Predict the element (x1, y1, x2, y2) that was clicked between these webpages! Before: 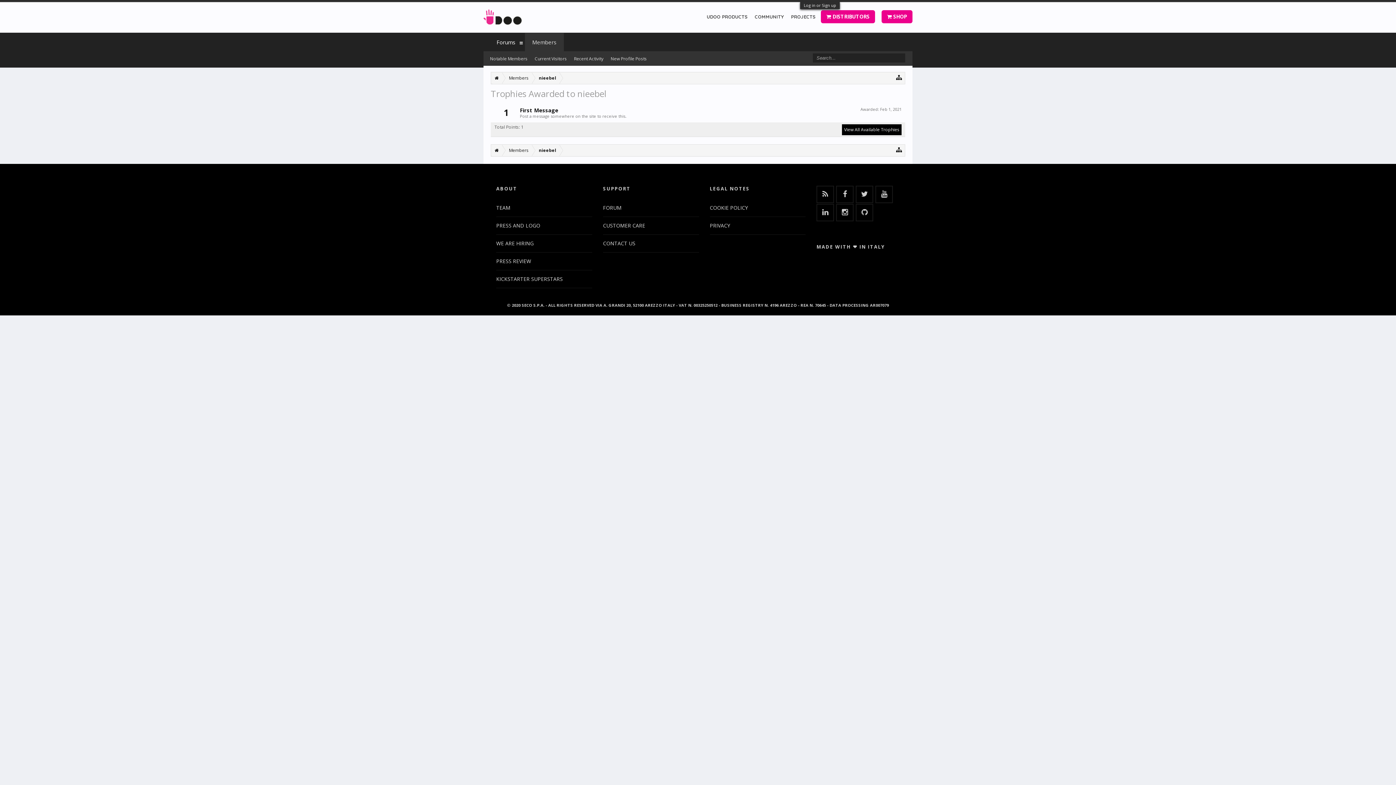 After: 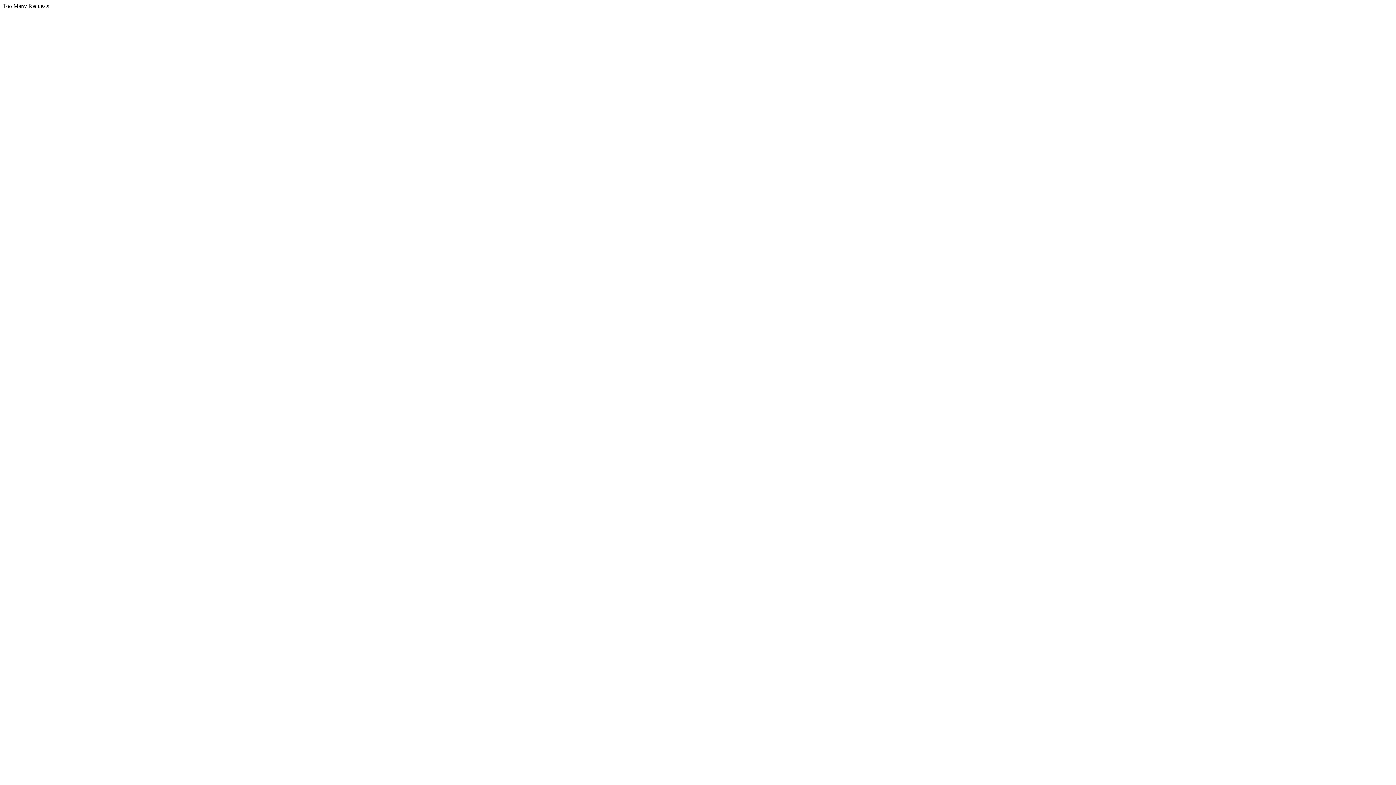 Action: label: PRIVACY bbox: (710, 220, 733, 230)